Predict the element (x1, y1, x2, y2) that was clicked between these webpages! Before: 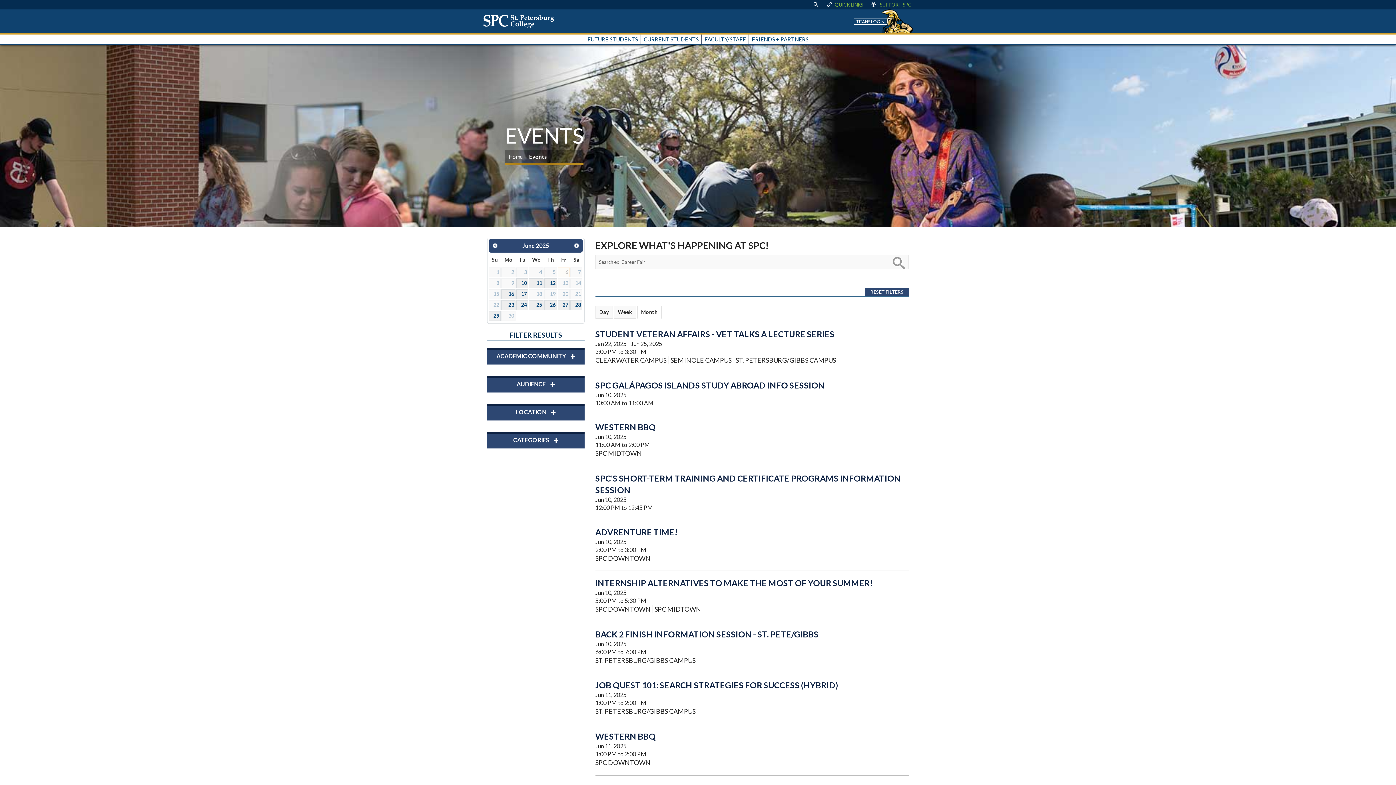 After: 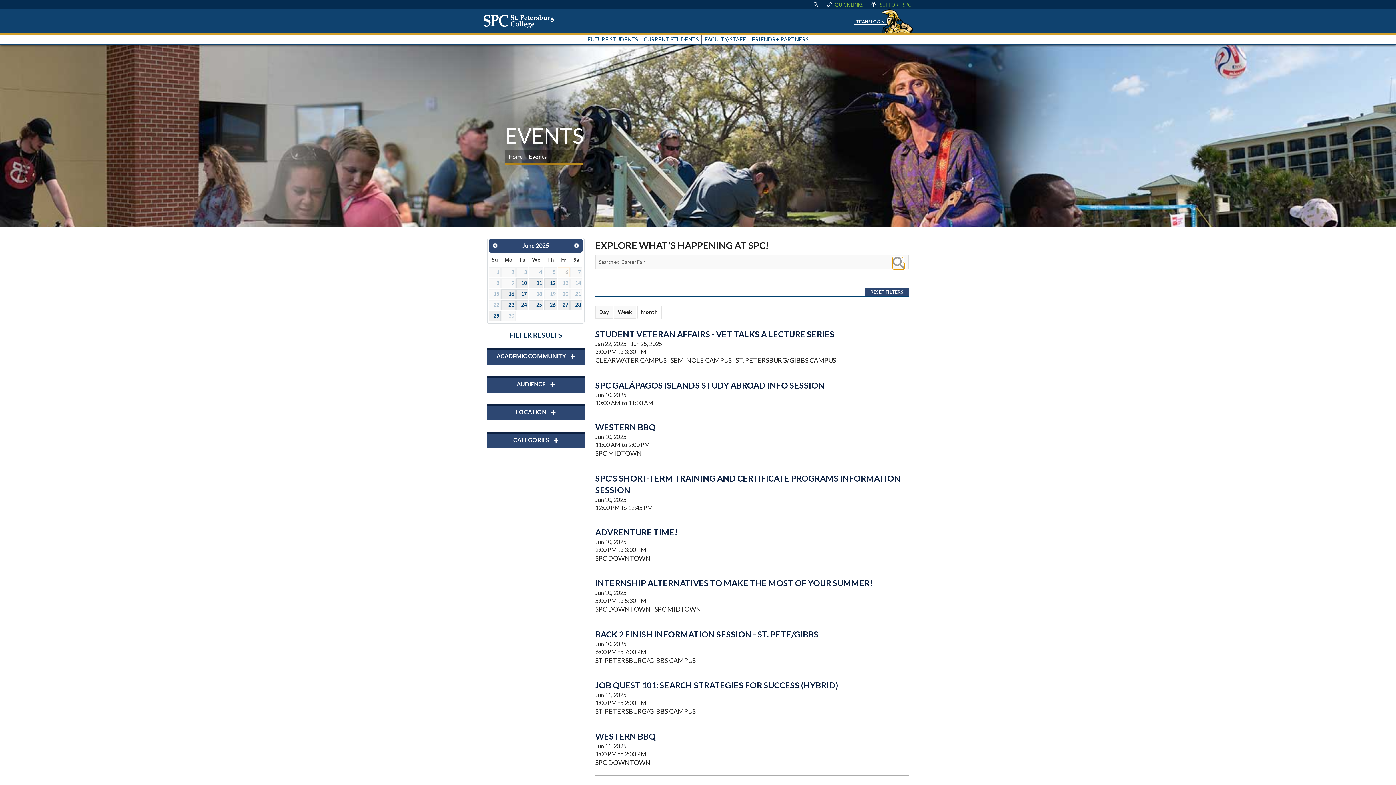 Action: bbox: (893, 257, 903, 267) label: search button